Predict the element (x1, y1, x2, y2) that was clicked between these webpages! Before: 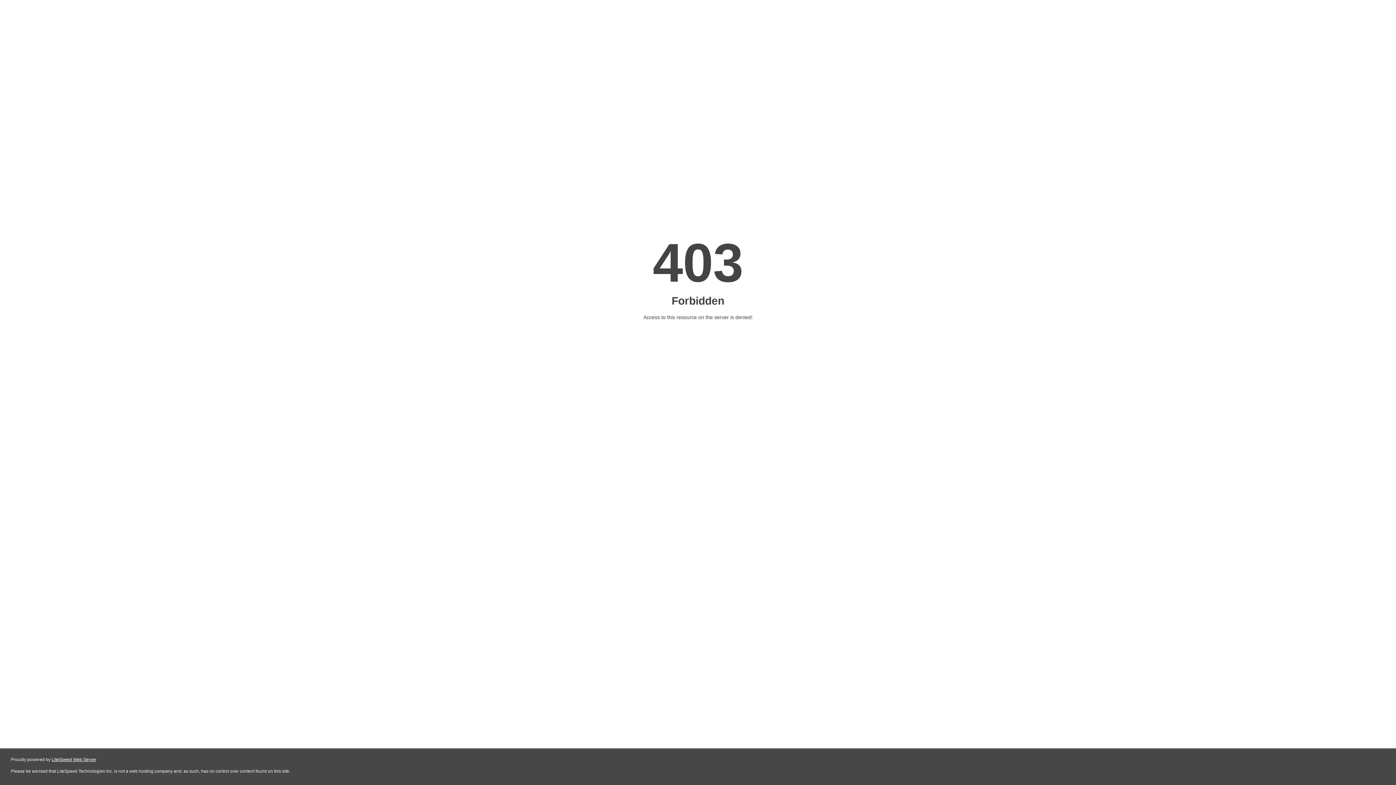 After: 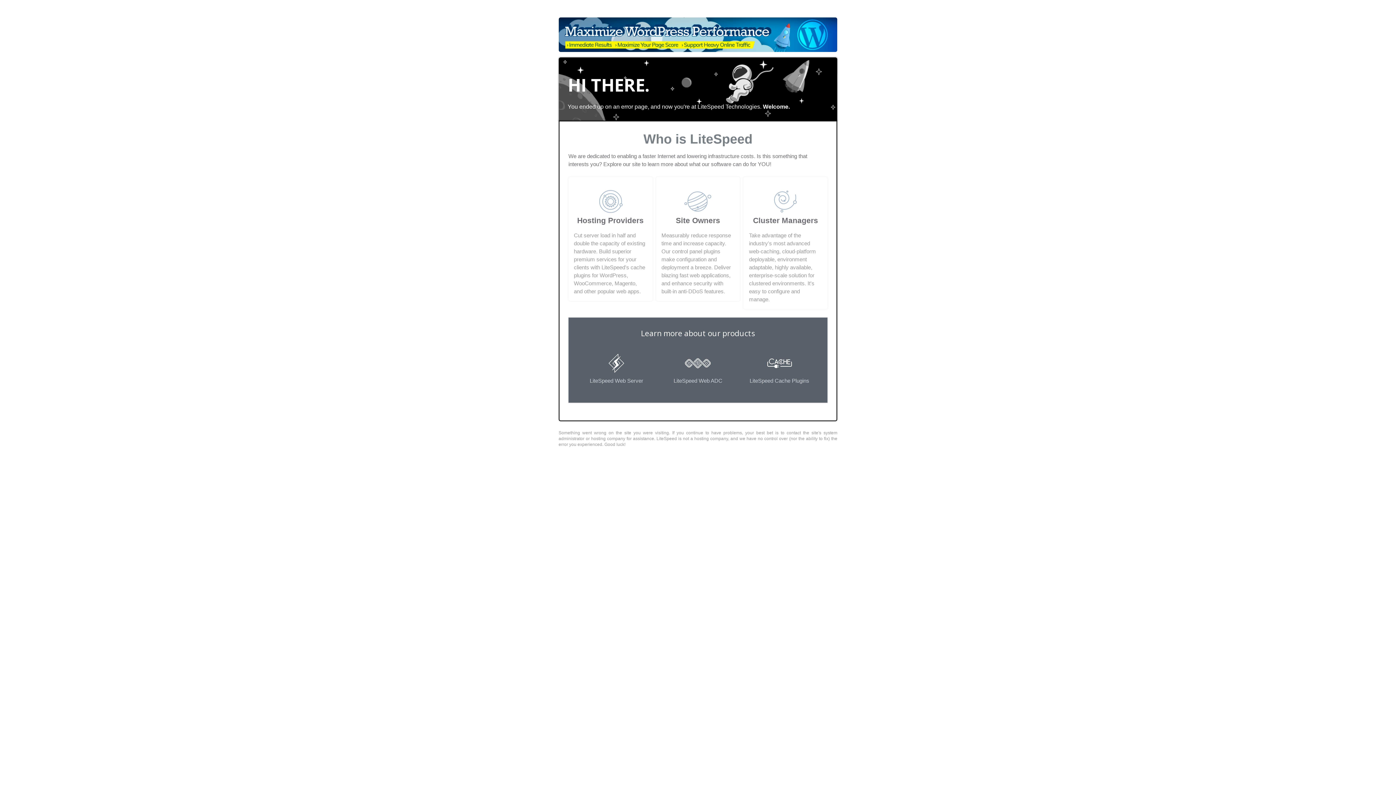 Action: label: LiteSpeed Web Server bbox: (51, 757, 96, 762)